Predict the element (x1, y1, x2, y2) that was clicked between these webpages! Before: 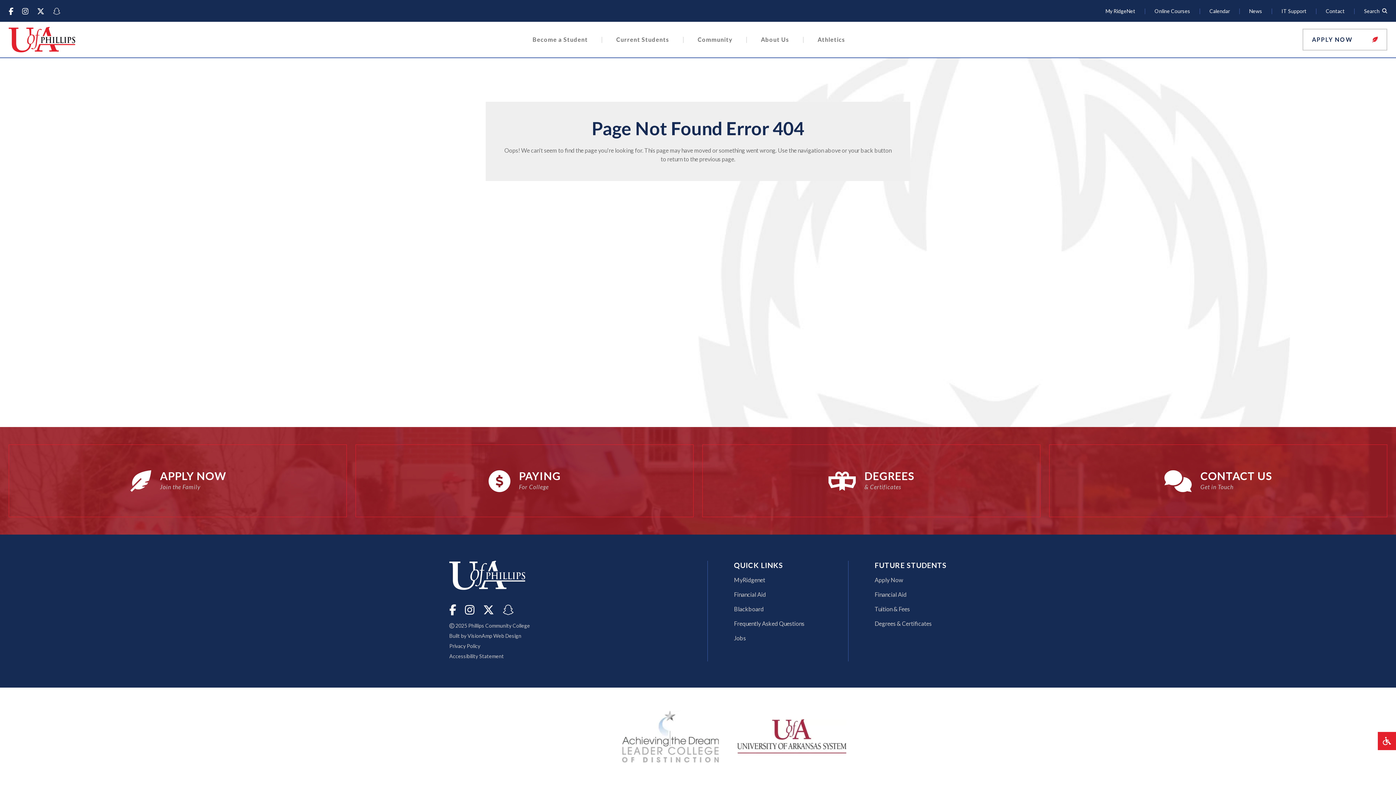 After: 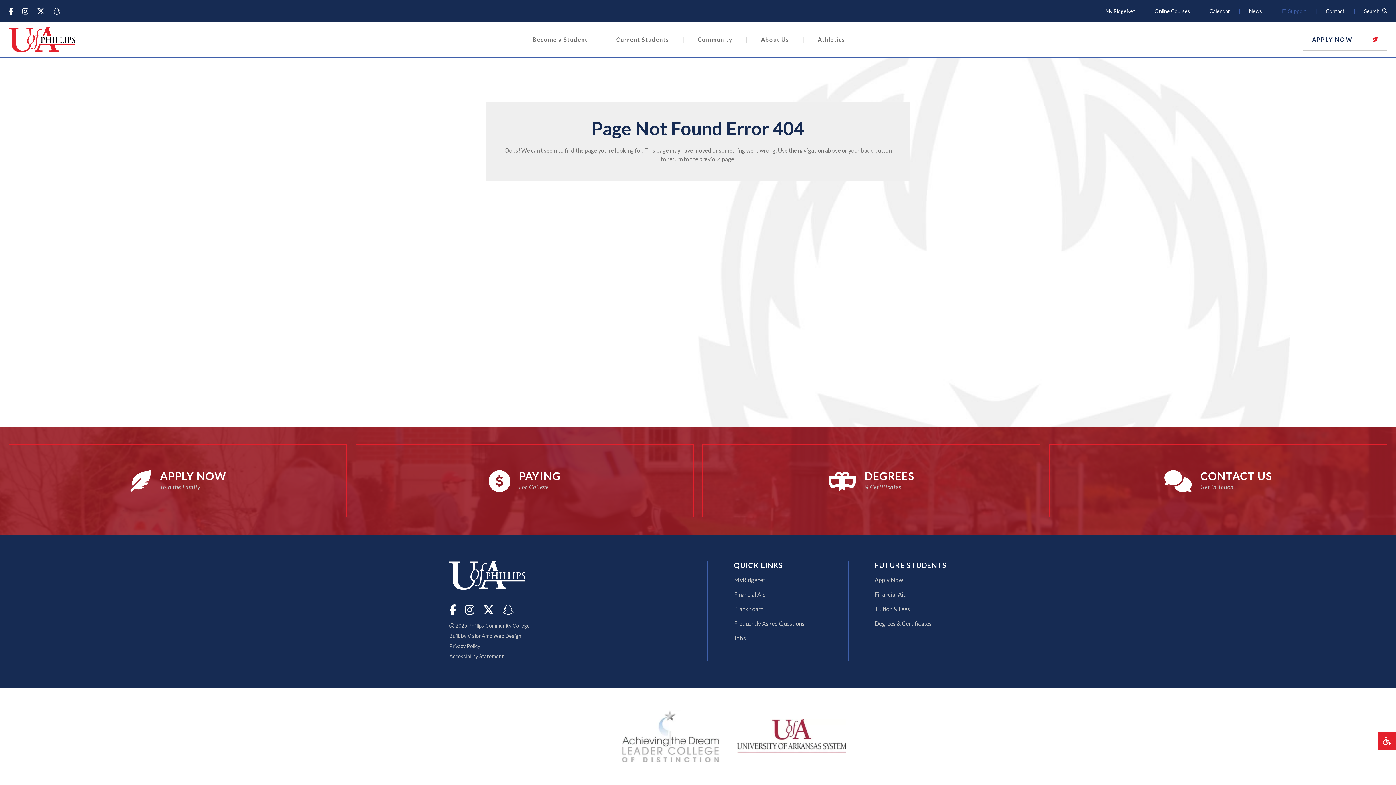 Action: bbox: (1281, 7, 1306, 14) label: IT Support